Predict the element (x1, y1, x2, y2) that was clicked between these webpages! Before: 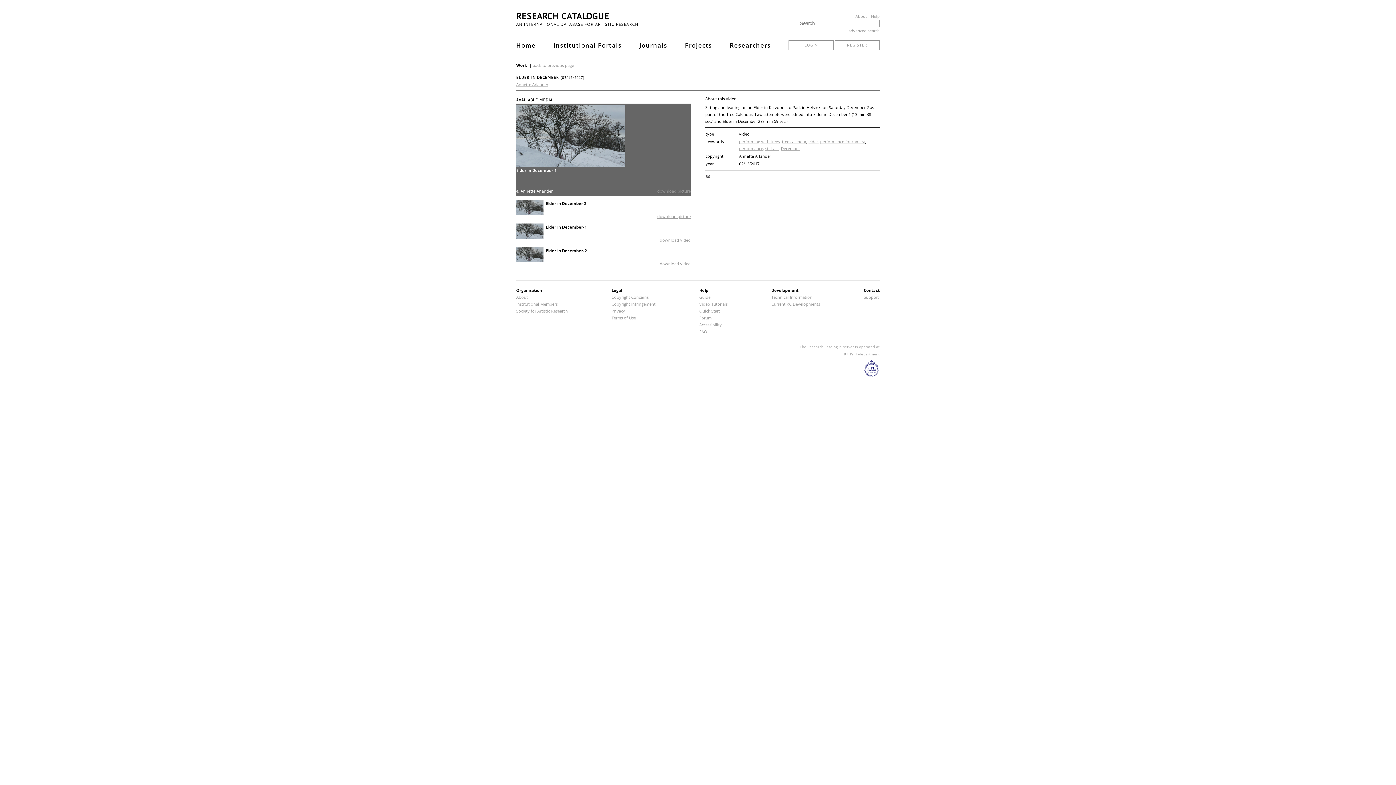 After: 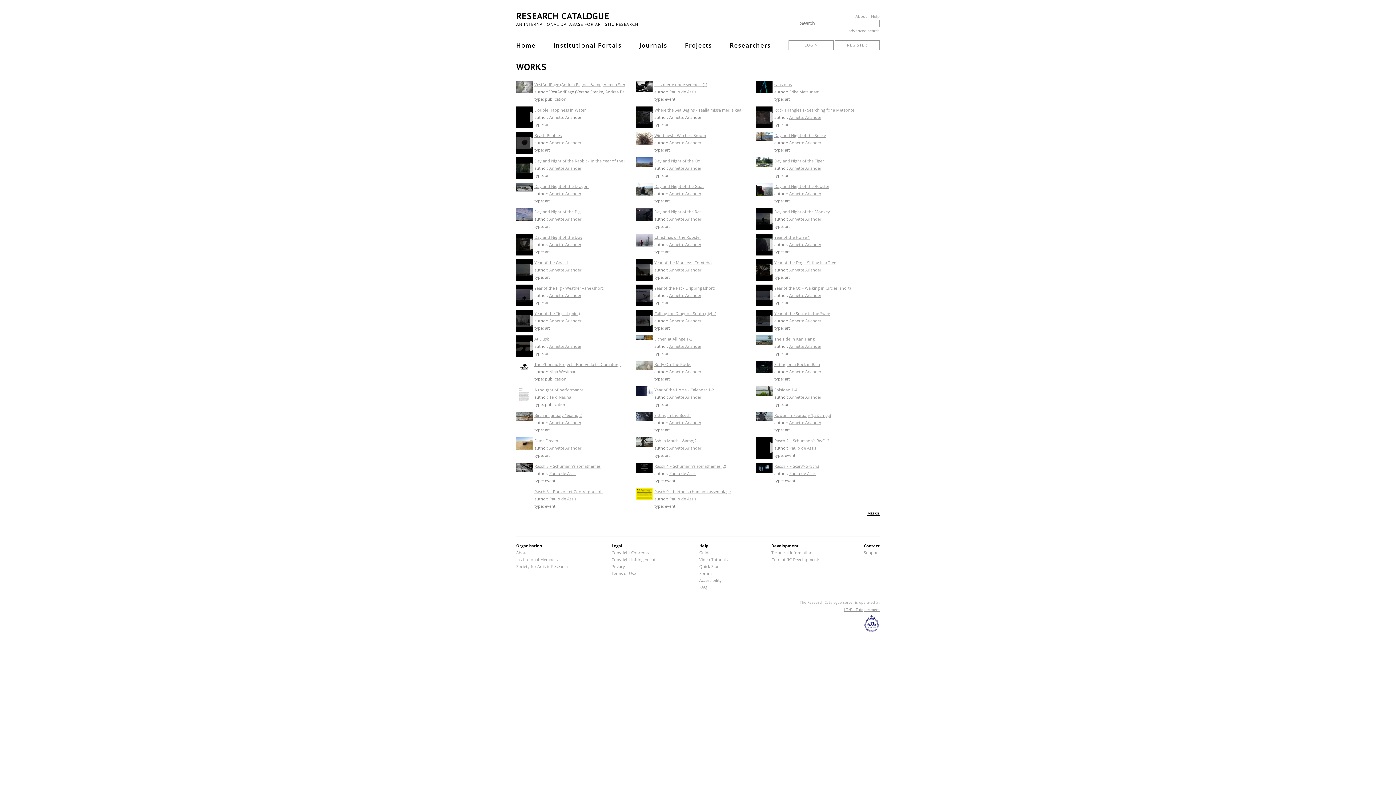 Action: bbox: (739, 145, 763, 151) label: performance